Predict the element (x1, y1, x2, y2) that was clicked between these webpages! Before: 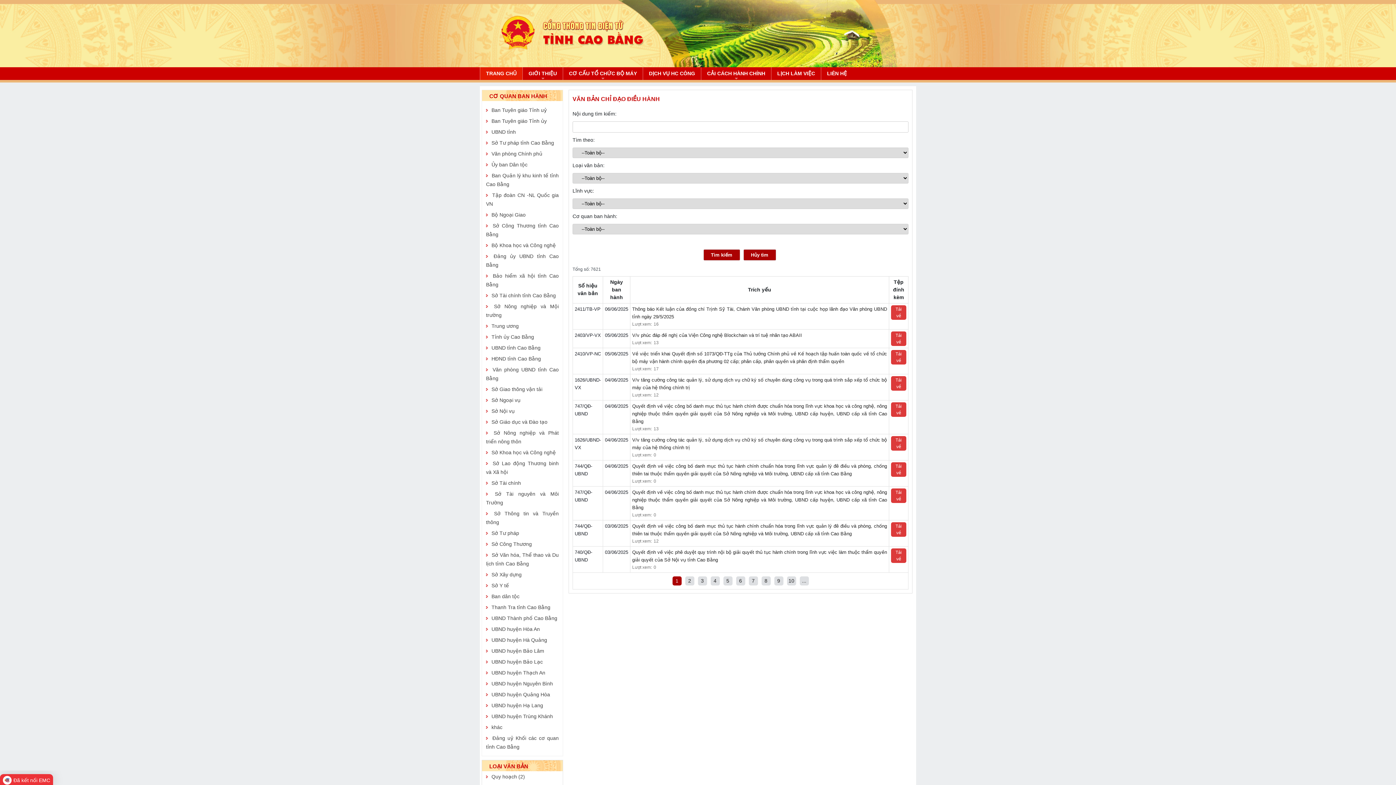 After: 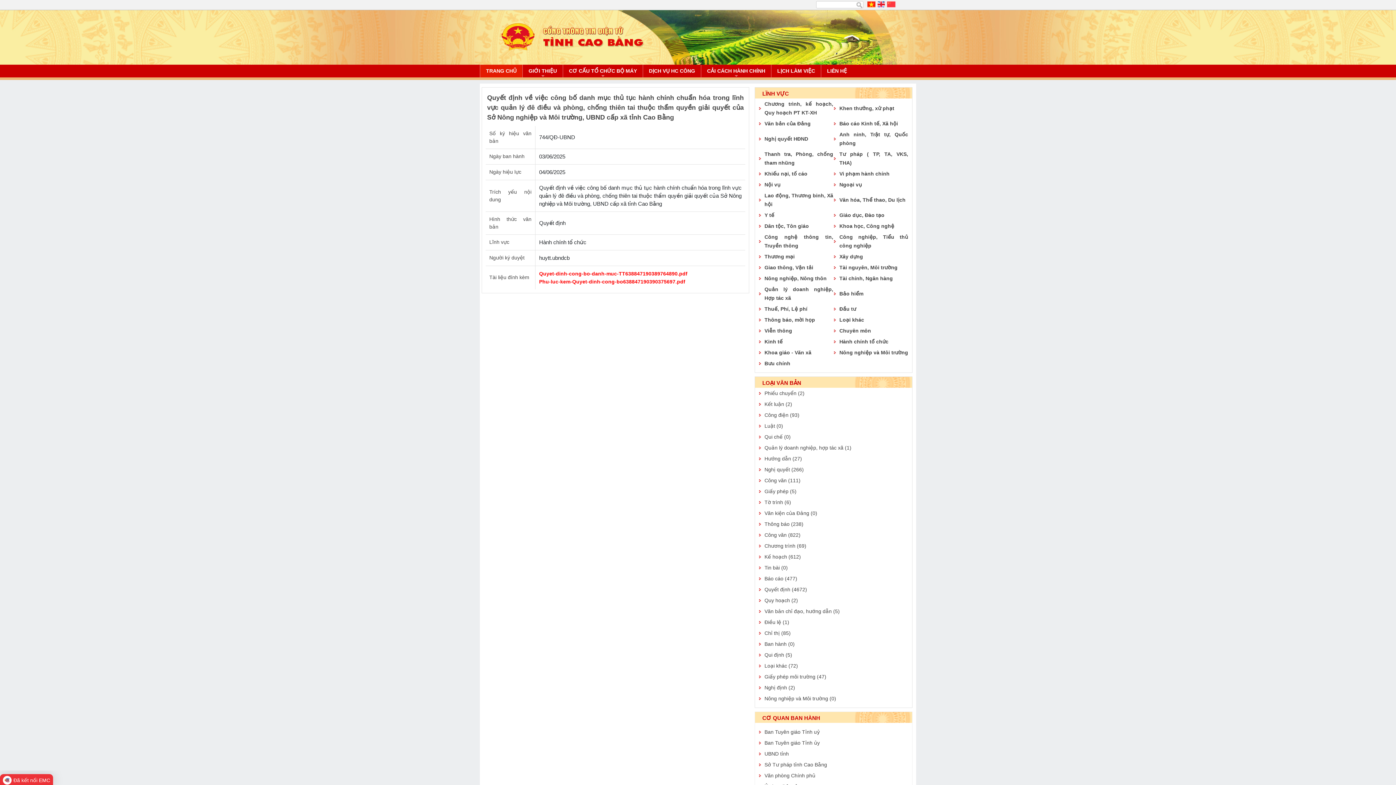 Action: label: Quyết định về việc công bố danh mục thủ tục hành chính chuẩn hóa trong lĩnh vực quản lý đê điều và phòng, chống thiên tai thuộc thẩm quyền giải quyết của Sở Nông nghiệp và Môi trường, UBND cấp xã tỉnh Cao Bằng bbox: (632, 522, 887, 537)